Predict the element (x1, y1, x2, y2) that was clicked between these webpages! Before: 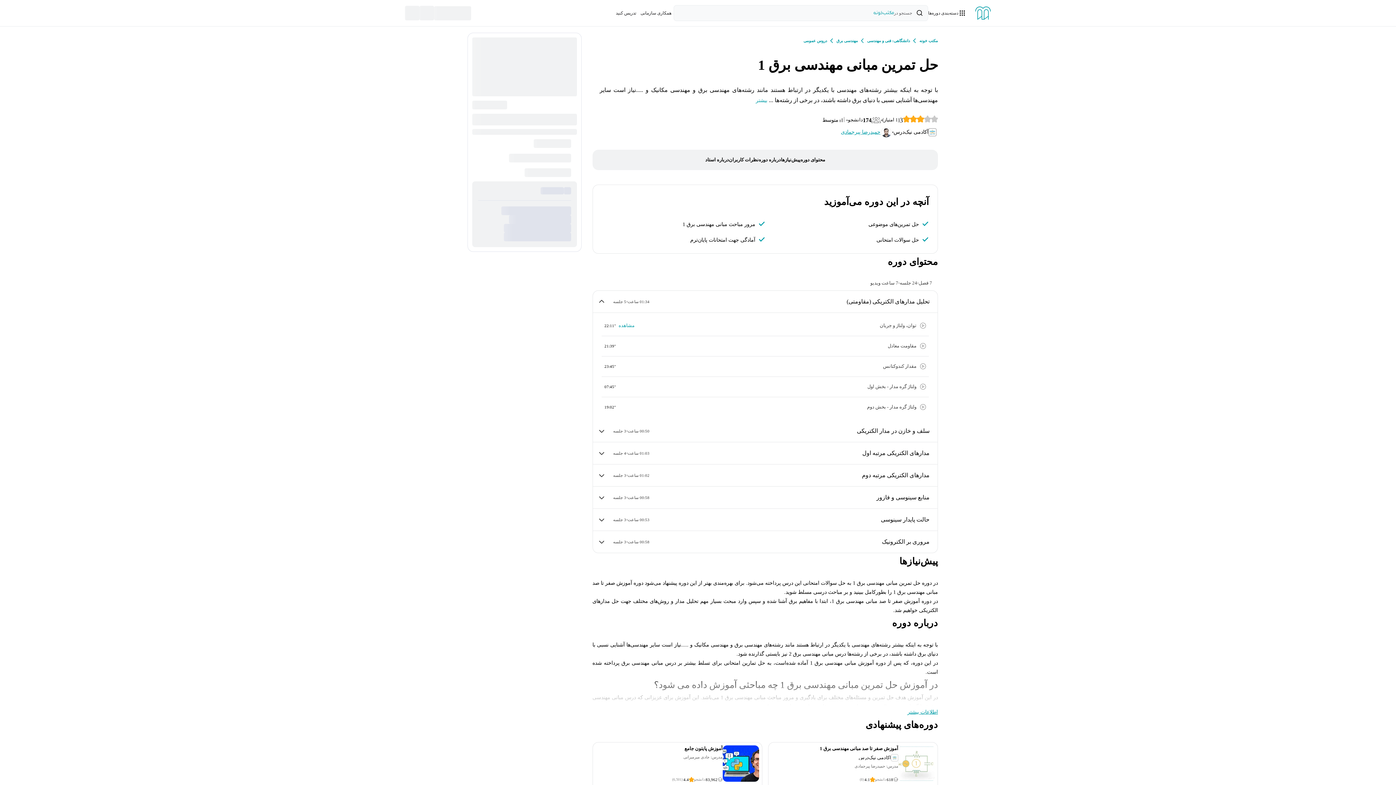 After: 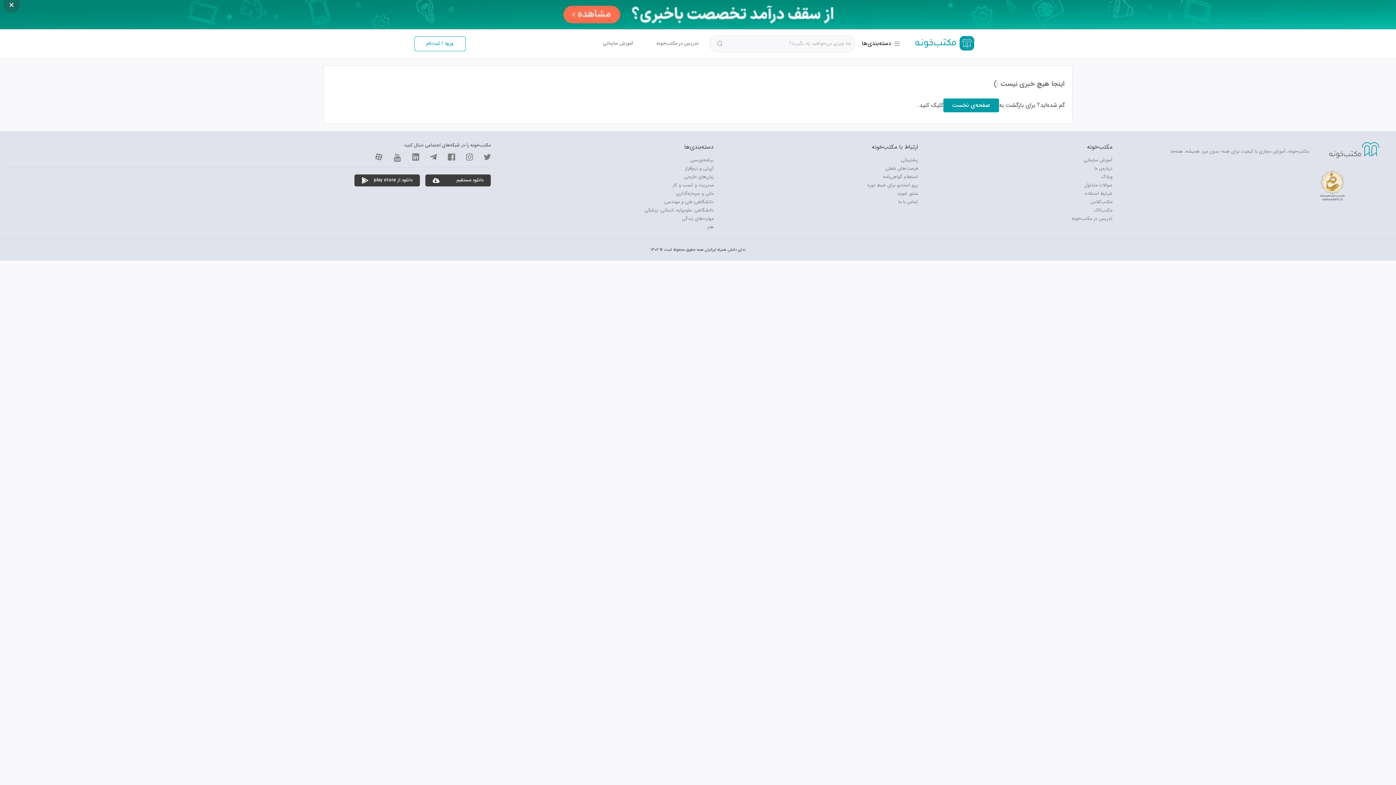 Action: bbox: (893, 127, 936, 136) label: آکادمی نیک‌درس